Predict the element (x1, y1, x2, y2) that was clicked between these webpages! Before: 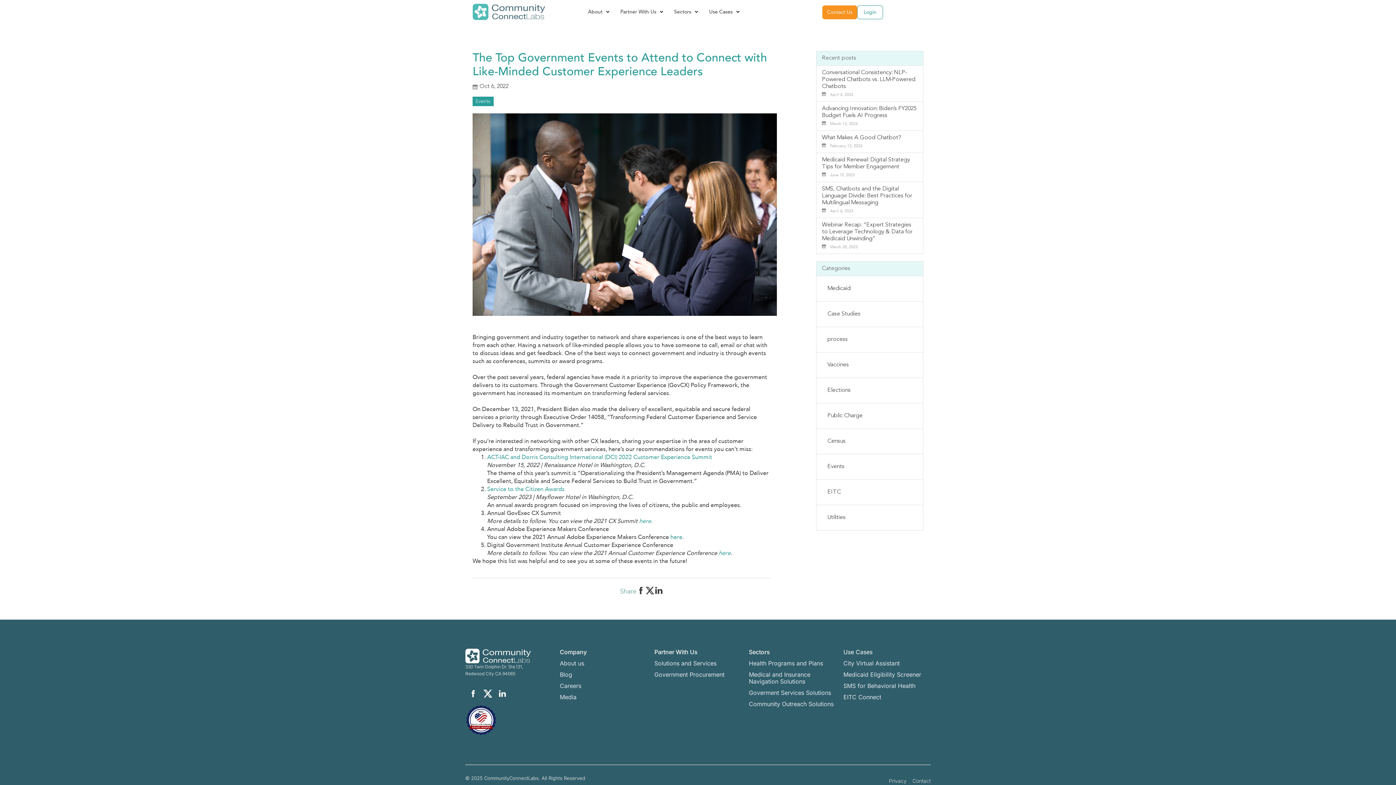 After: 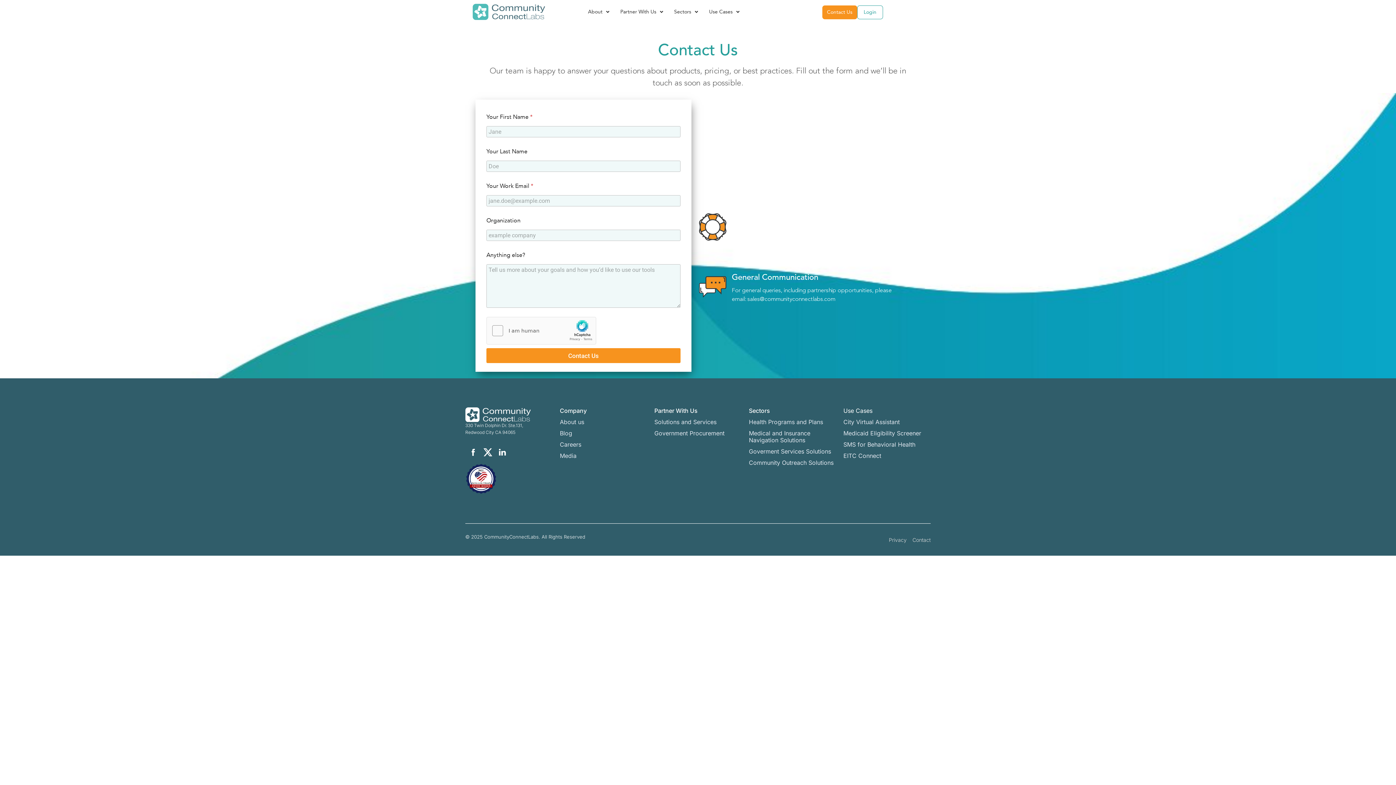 Action: bbox: (912, 776, 930, 785) label: Contact